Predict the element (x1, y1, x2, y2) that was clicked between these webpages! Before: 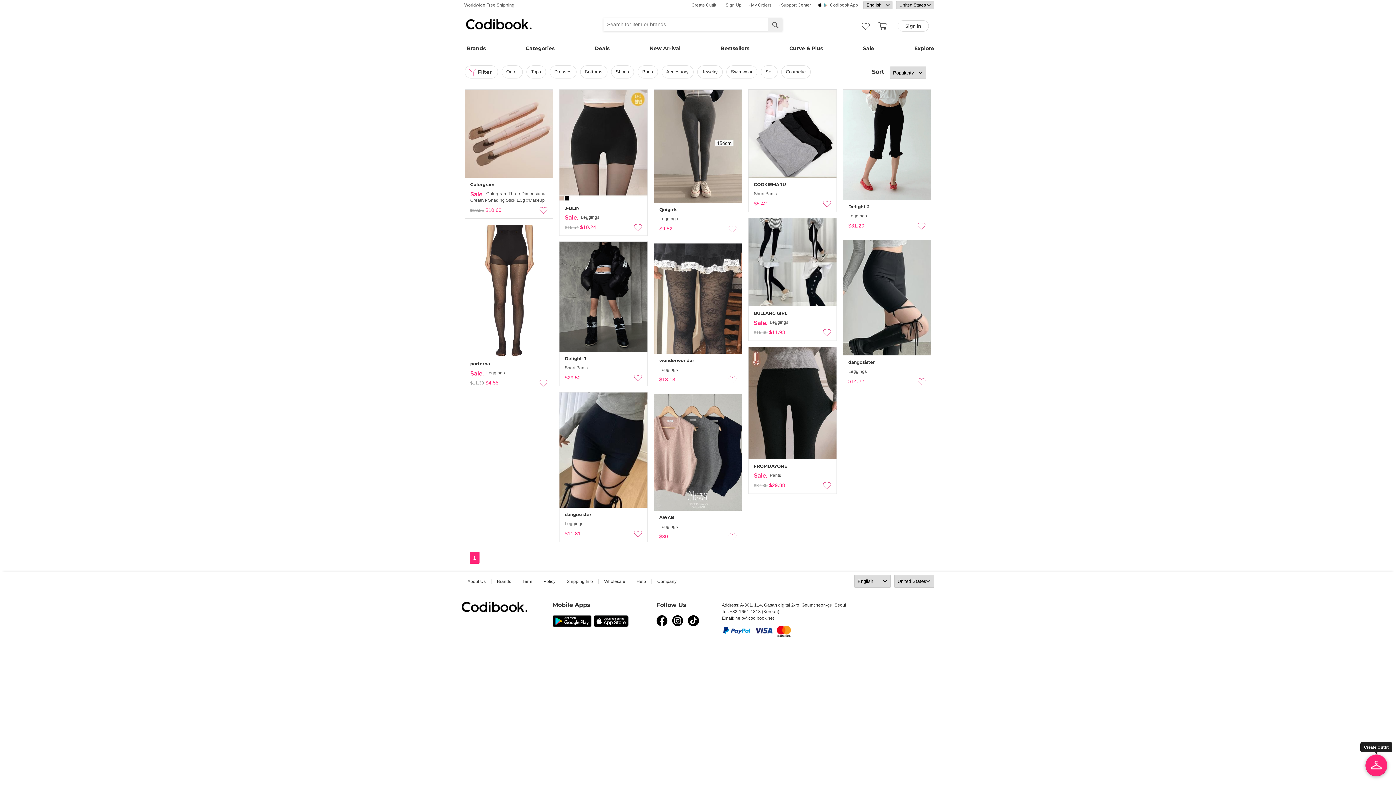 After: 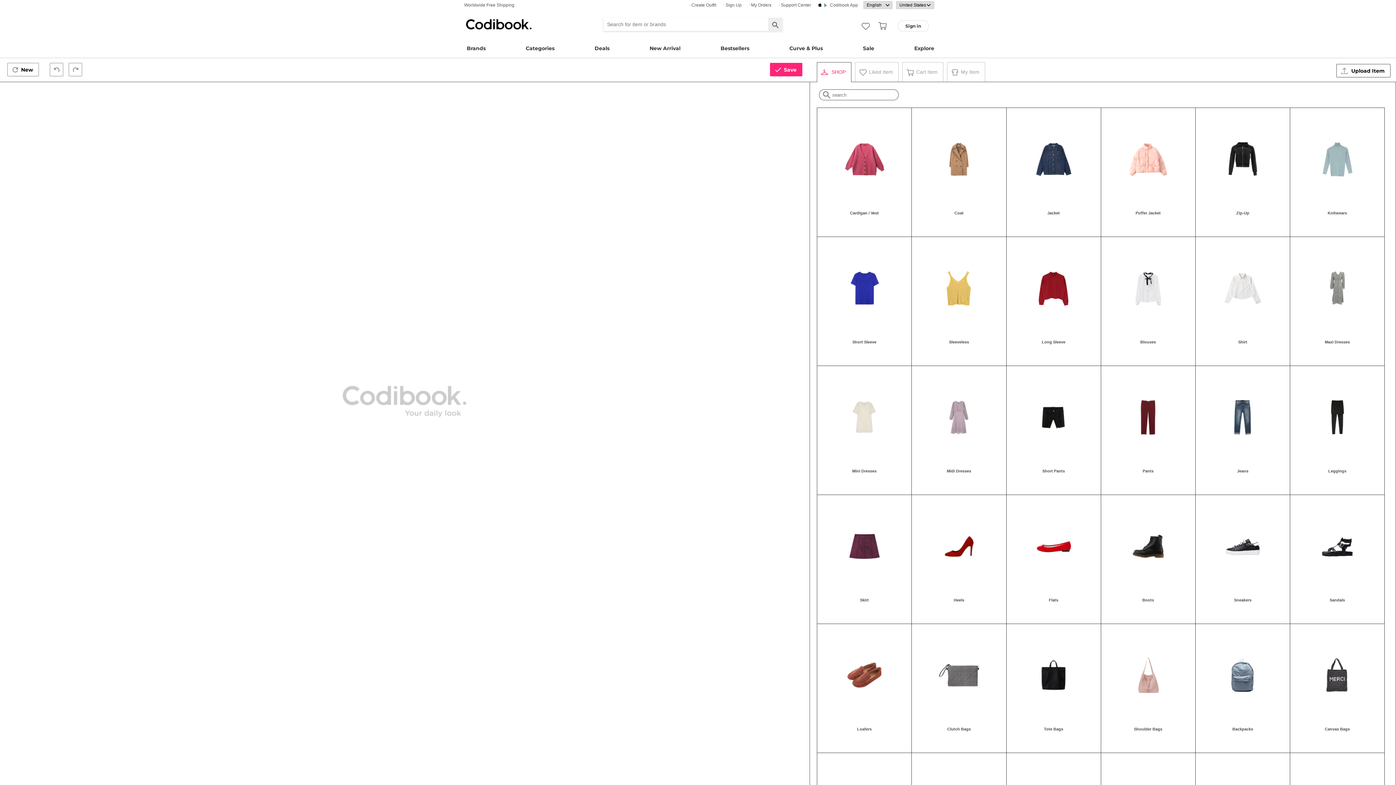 Action: bbox: (689, 0, 718, 10) label: · Create Outfit